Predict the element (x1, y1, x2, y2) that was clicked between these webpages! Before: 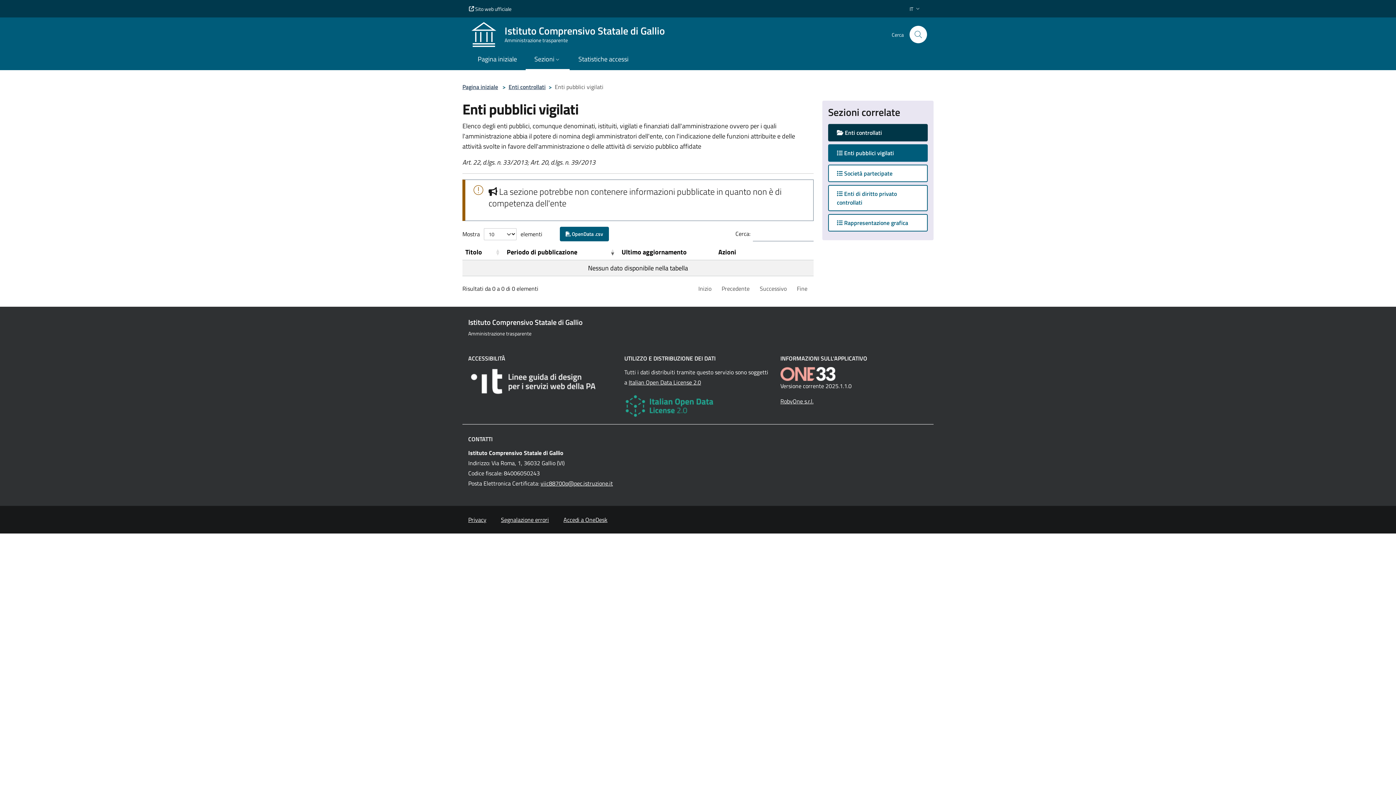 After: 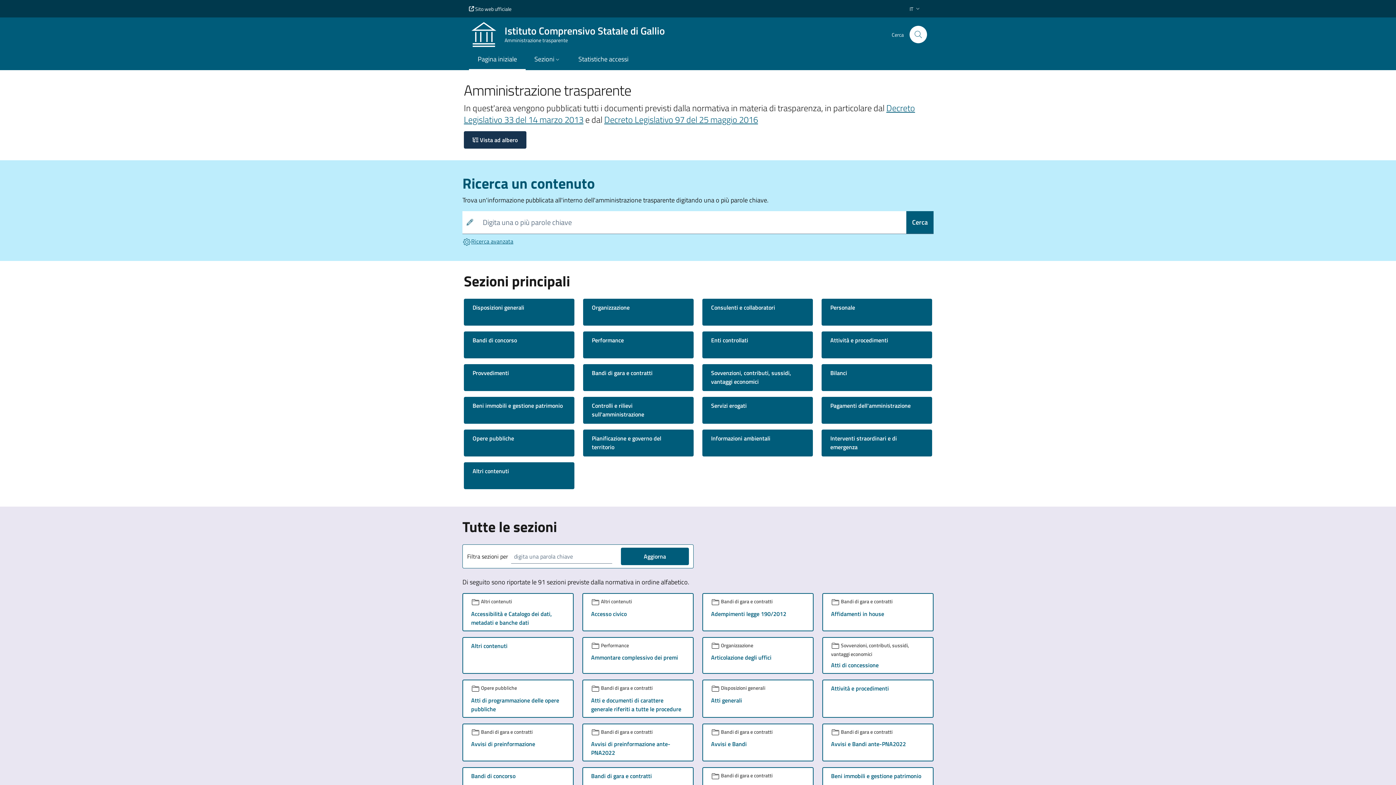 Action: label: Istituto Comprensivo Statale di Gallio
Amministrazione trasparente bbox: (468, 318, 928, 341)